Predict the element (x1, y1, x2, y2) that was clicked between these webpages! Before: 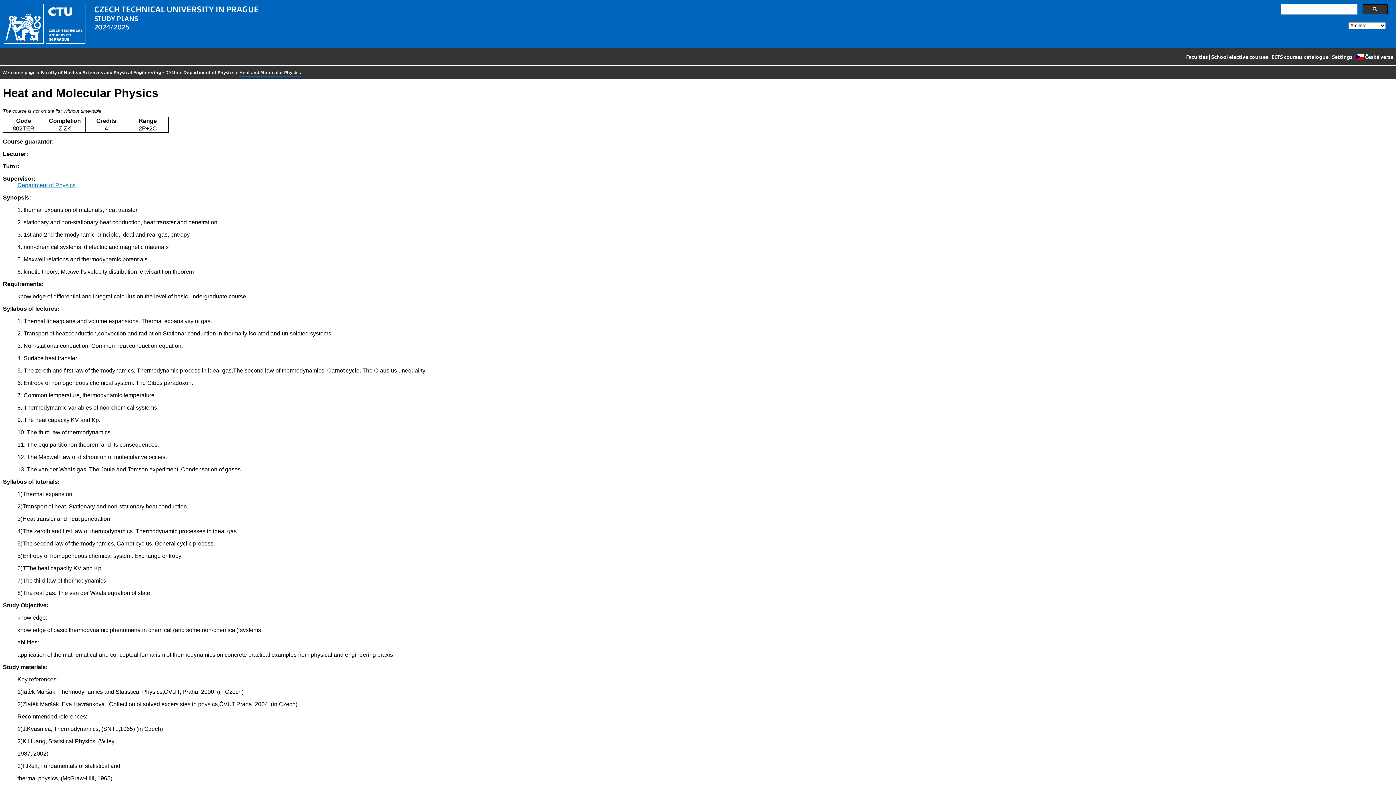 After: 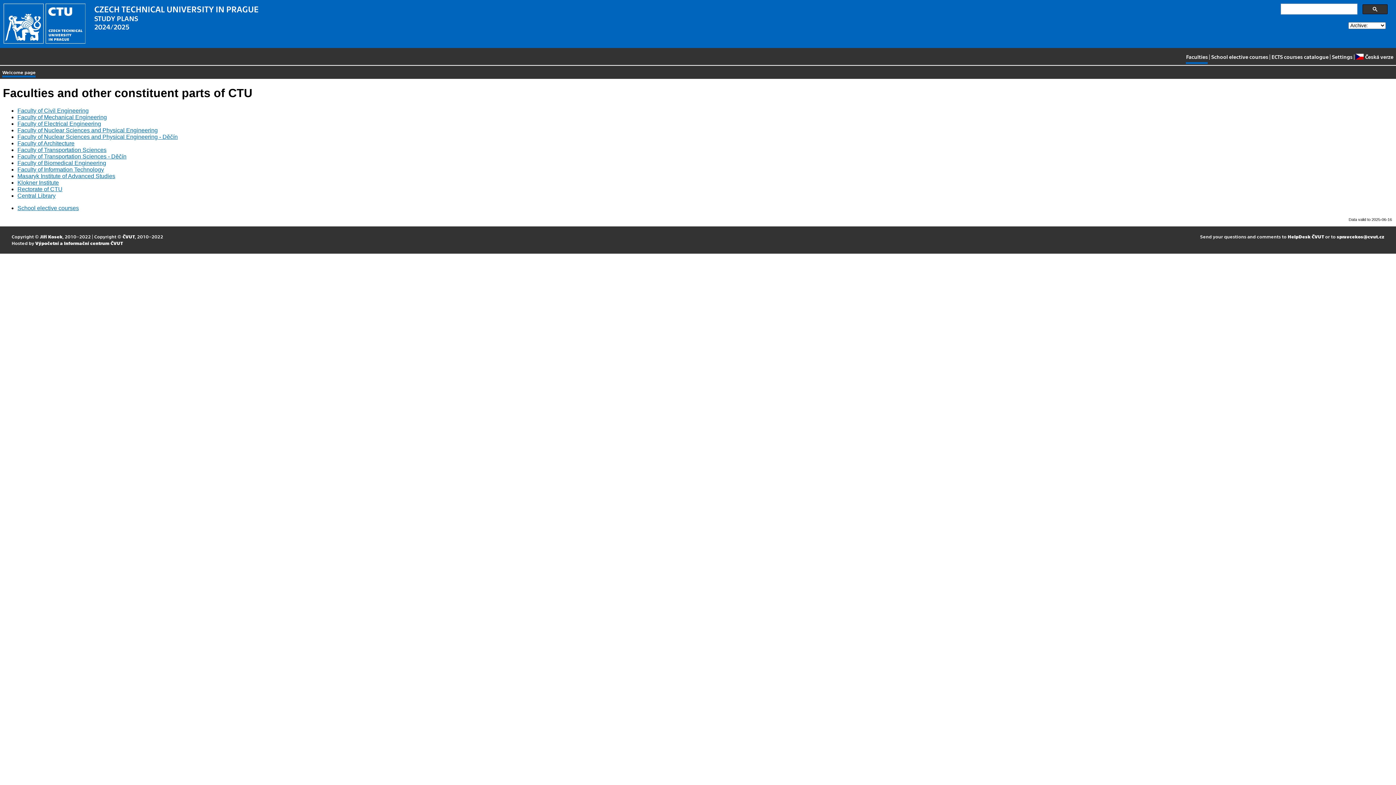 Action: label: Welcome page bbox: (2, 68, 35, 77)